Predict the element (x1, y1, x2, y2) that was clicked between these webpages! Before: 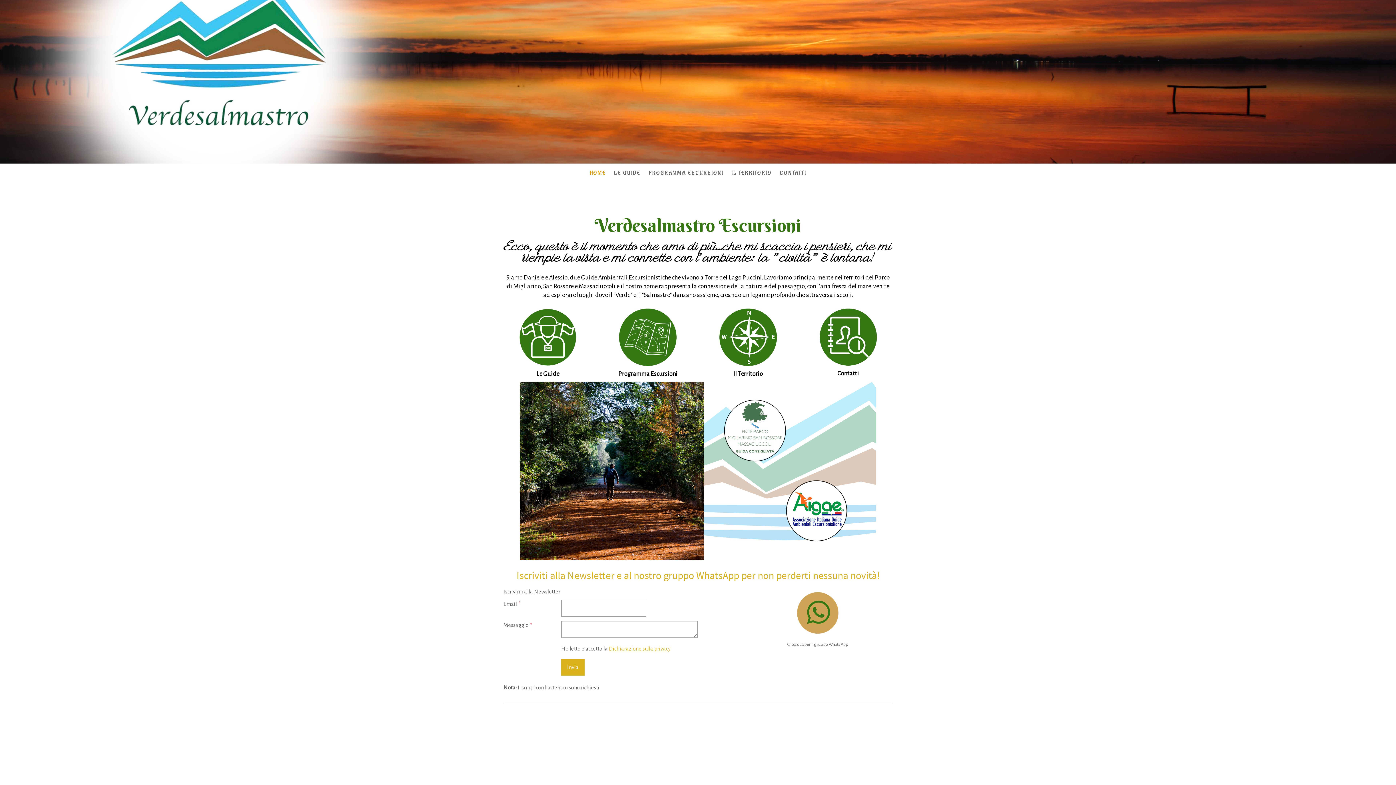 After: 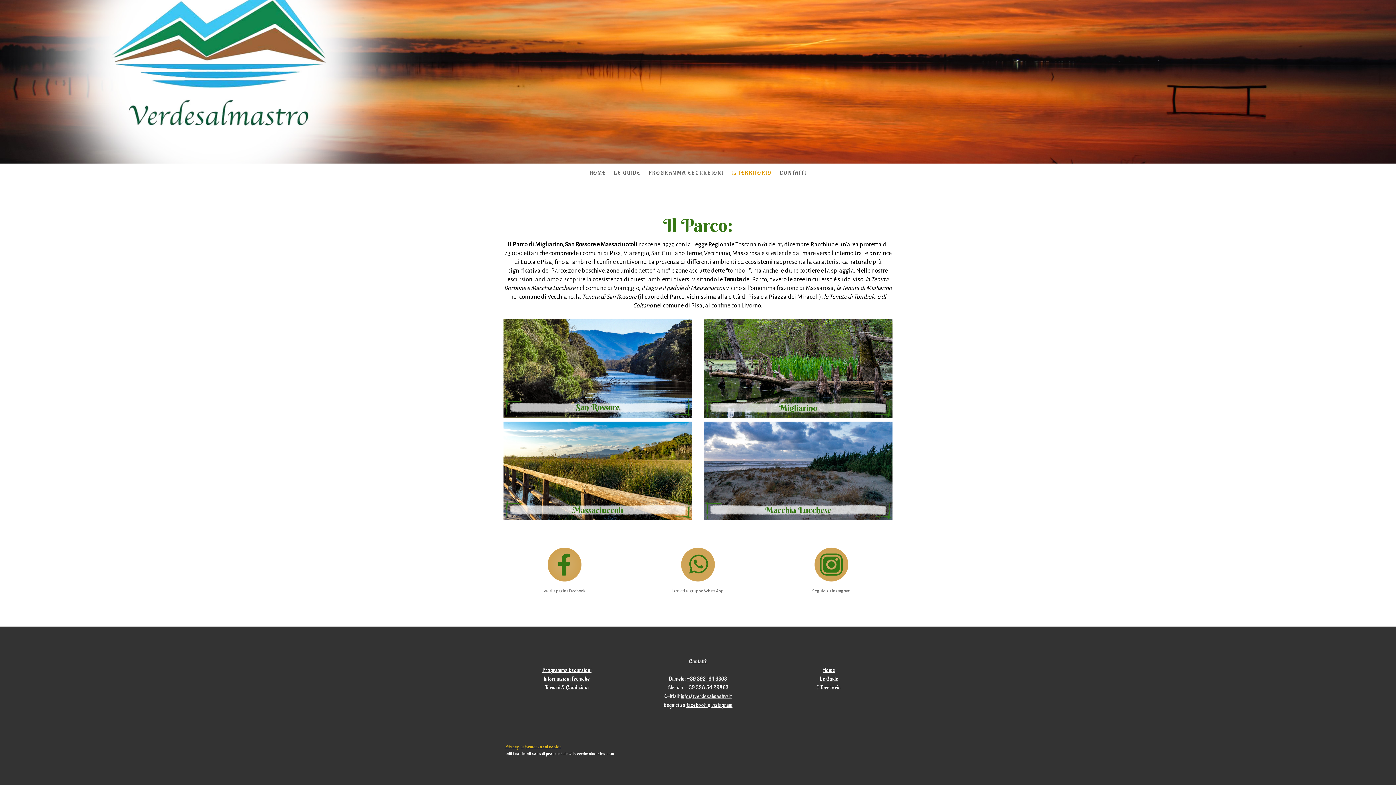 Action: bbox: (719, 310, 776, 316)